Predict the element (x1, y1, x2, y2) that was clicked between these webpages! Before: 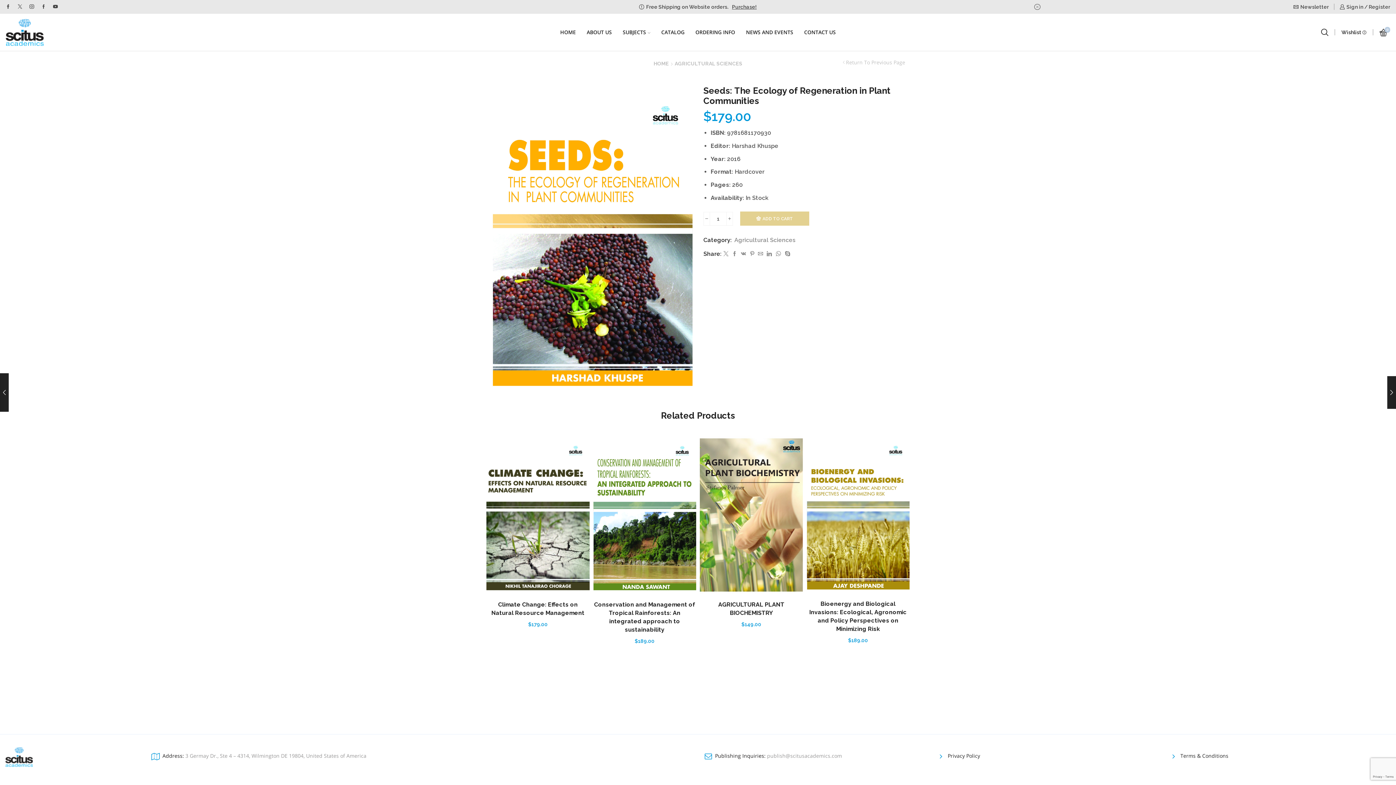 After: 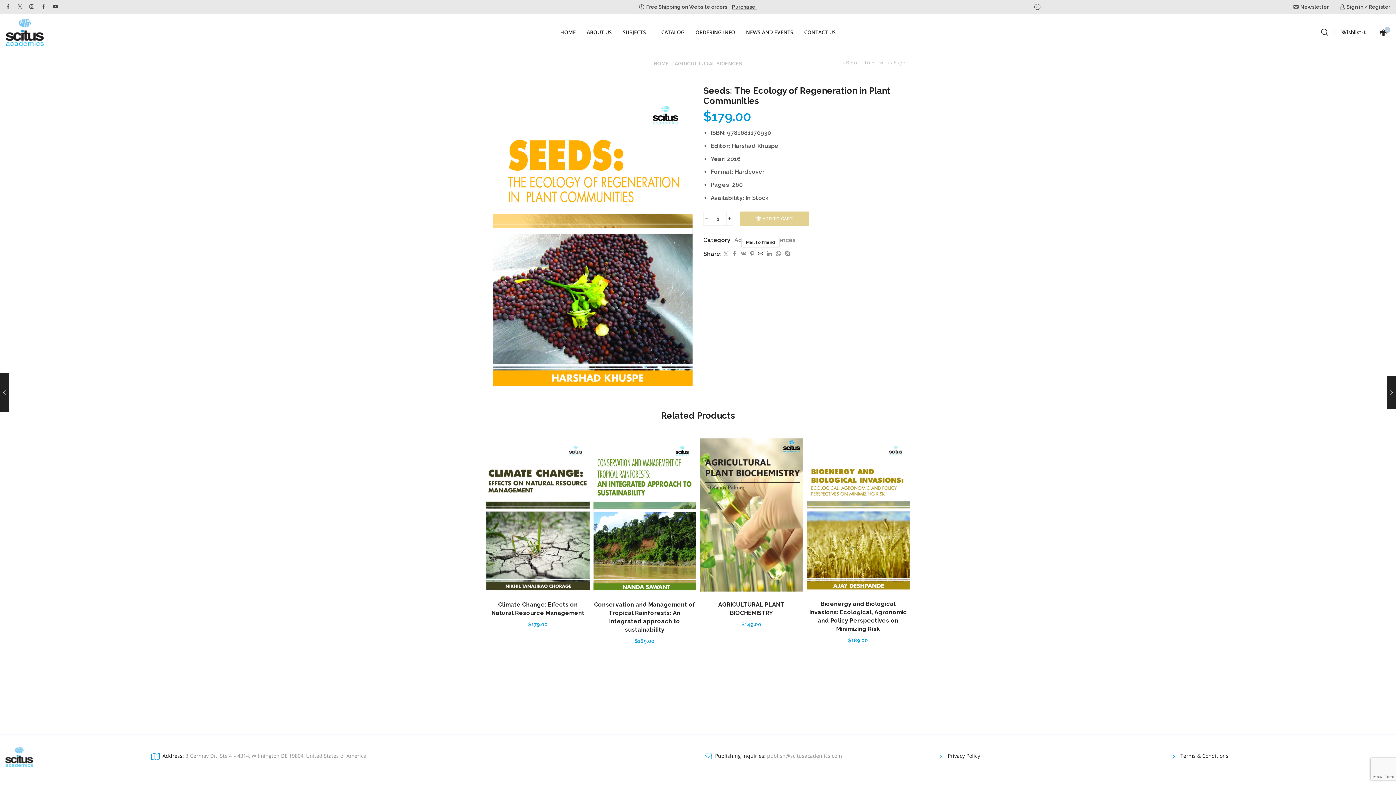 Action: bbox: (756, 251, 765, 257)